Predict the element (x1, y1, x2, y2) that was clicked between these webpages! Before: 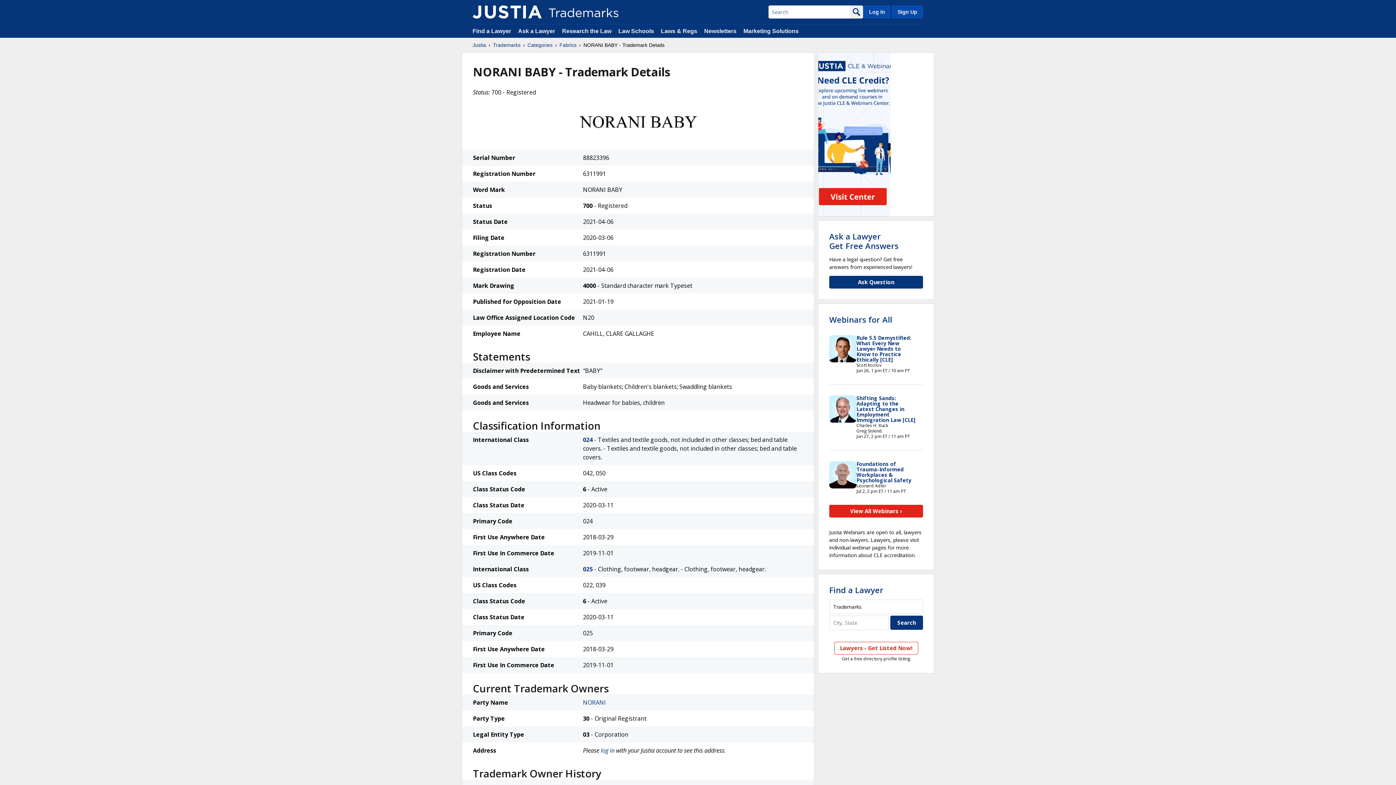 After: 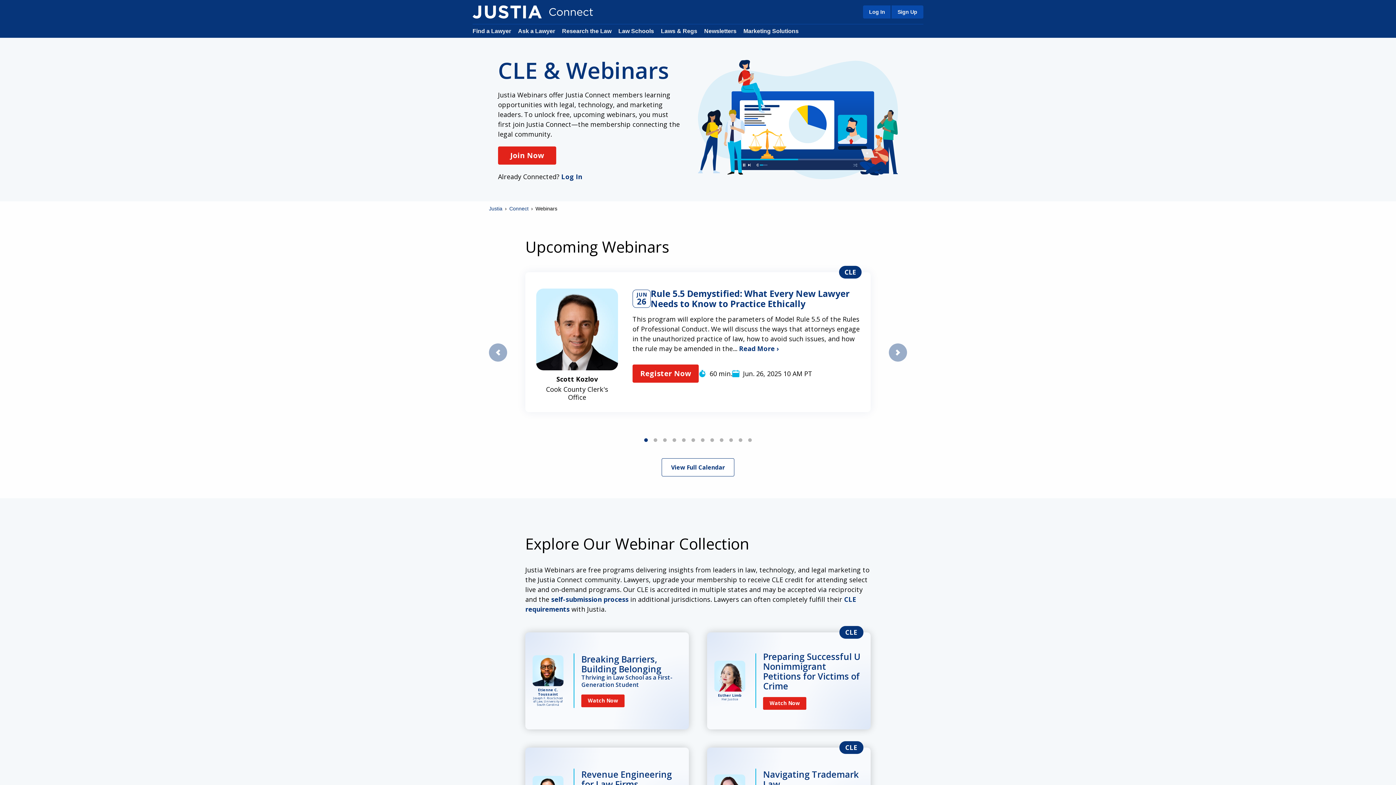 Action: bbox: (829, 314, 892, 324) label: Webinars for All